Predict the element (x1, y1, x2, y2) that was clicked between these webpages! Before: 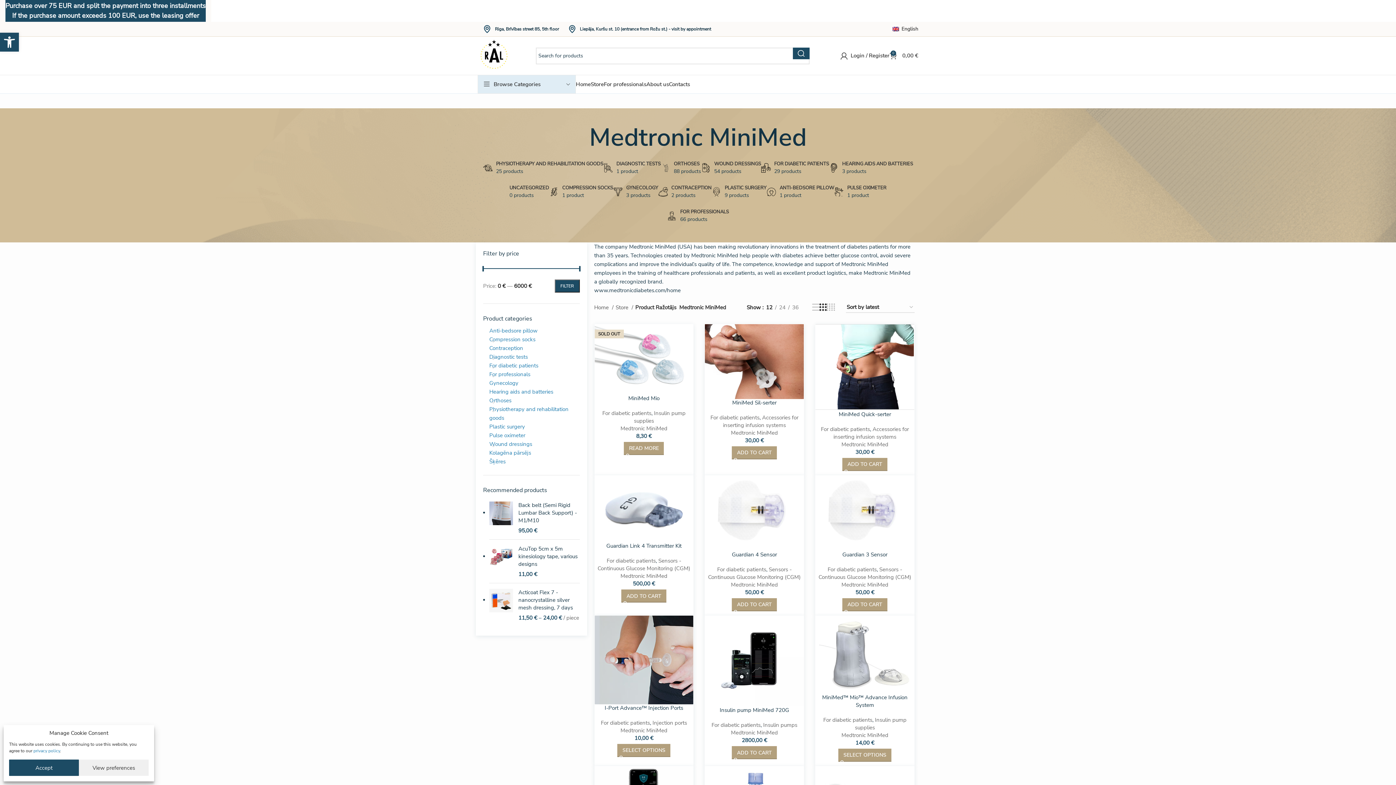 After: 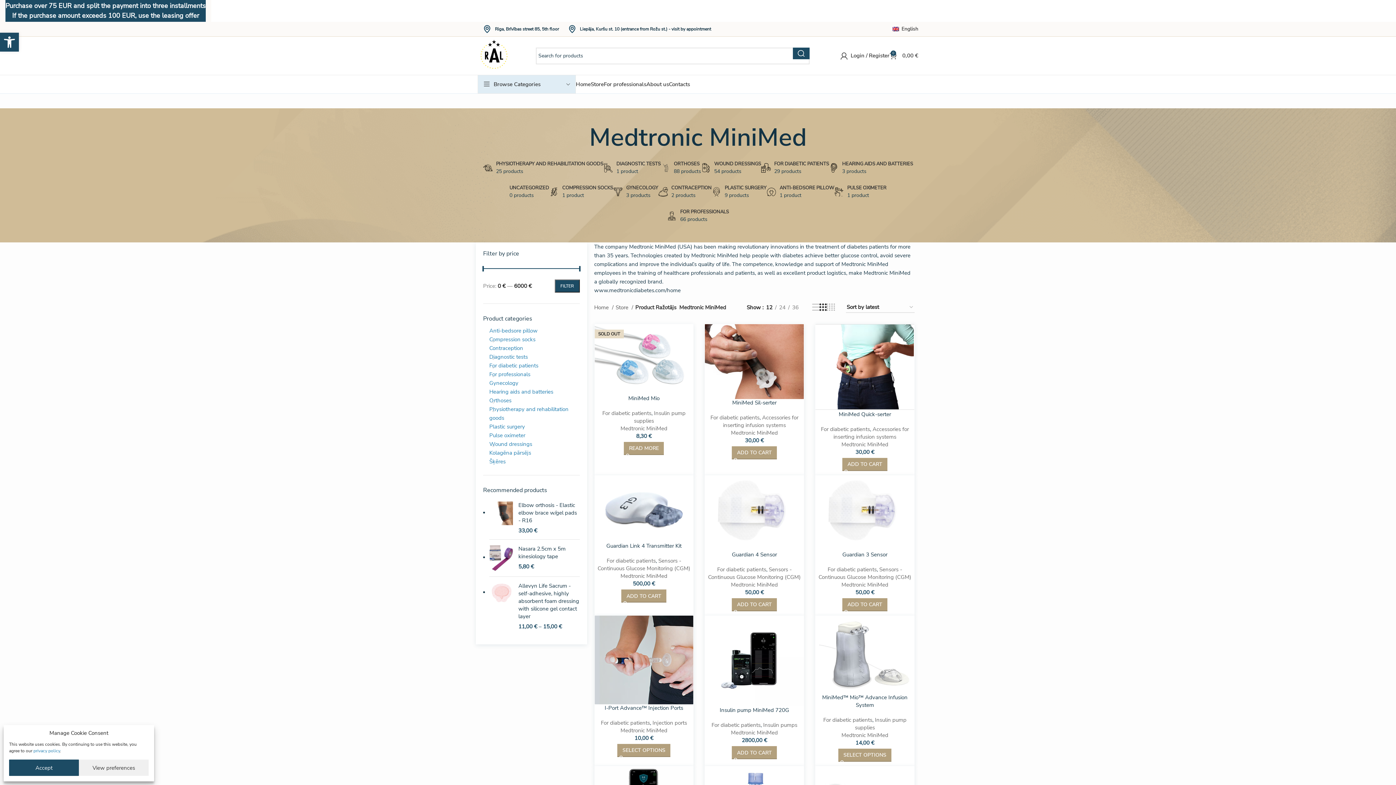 Action: label: Medtronic MiniMed bbox: (731, 581, 778, 588)